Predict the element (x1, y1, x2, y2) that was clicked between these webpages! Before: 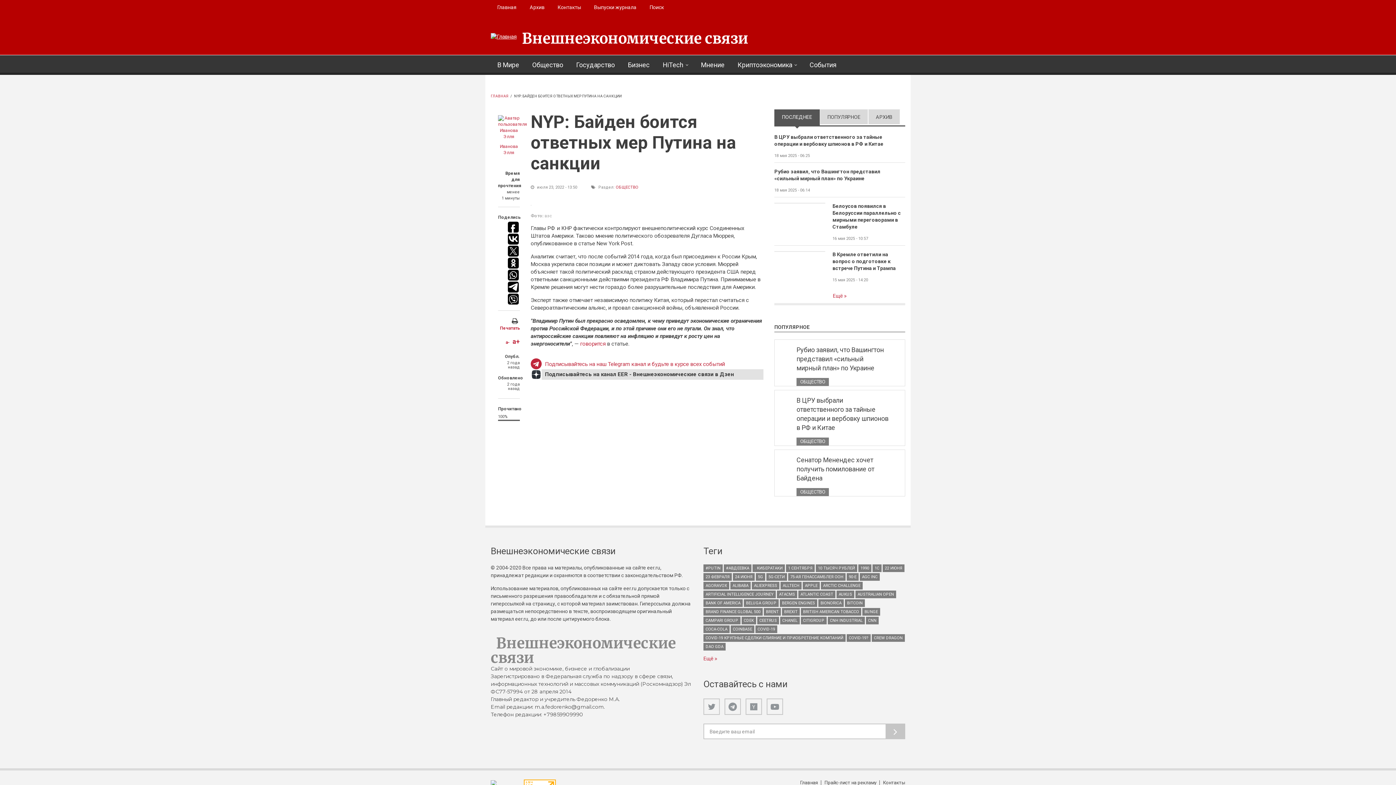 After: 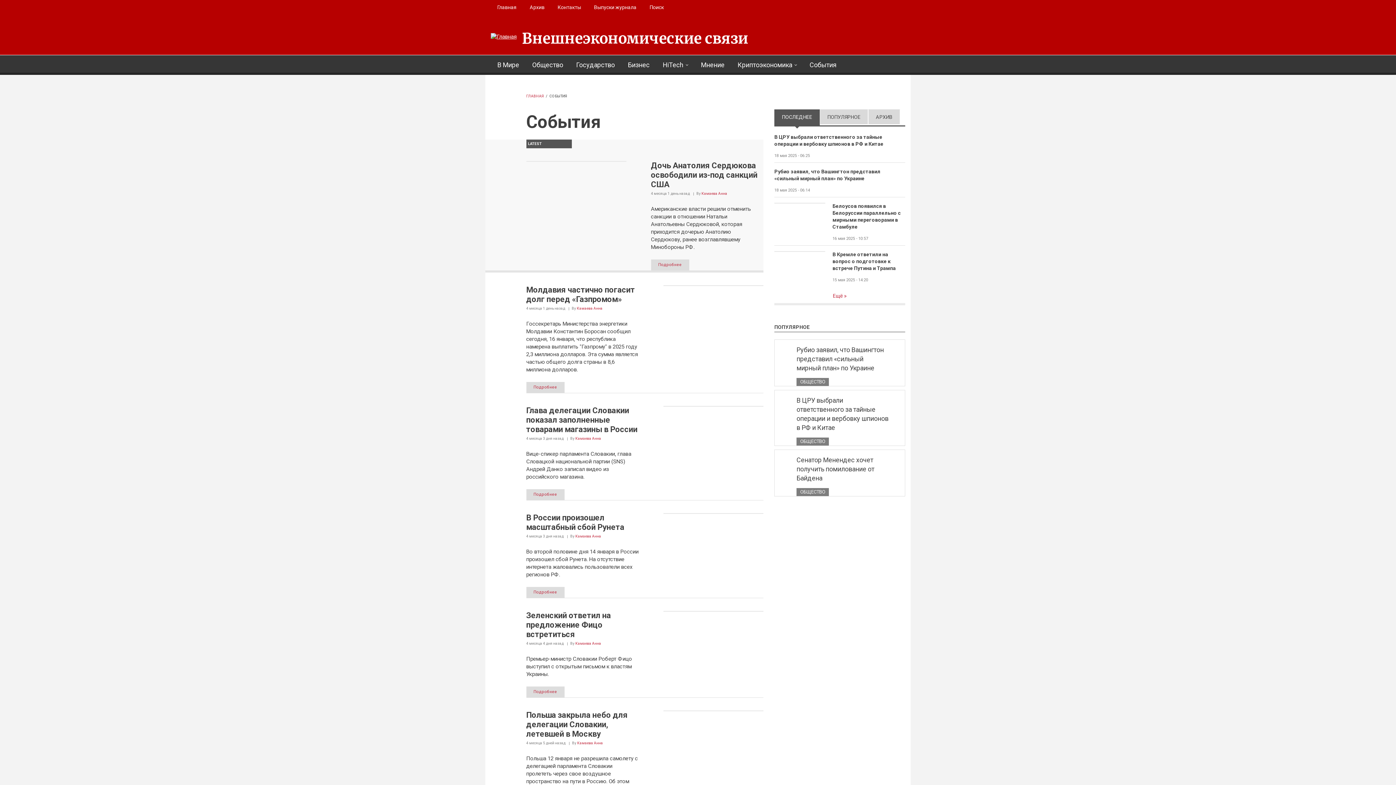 Action: label: События bbox: (803, 55, 843, 72)